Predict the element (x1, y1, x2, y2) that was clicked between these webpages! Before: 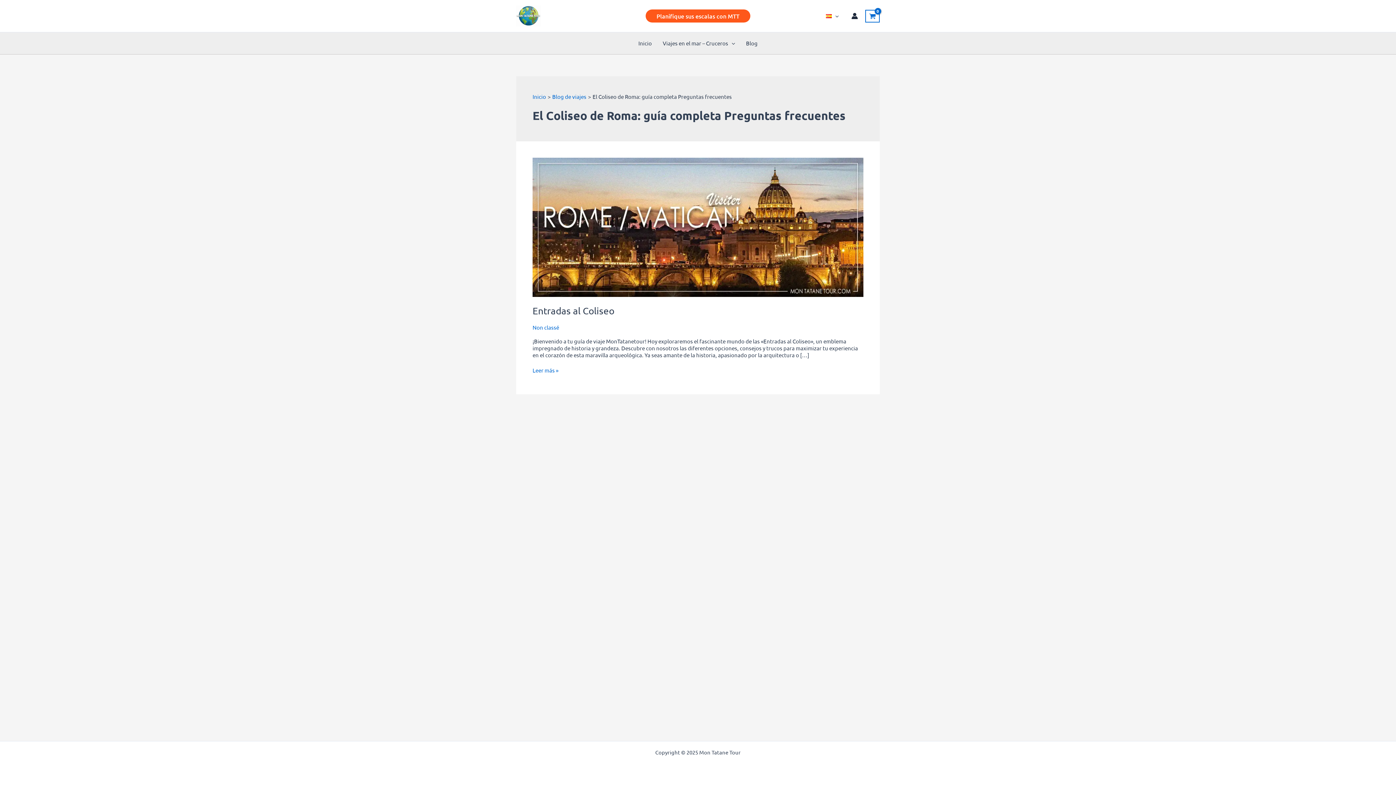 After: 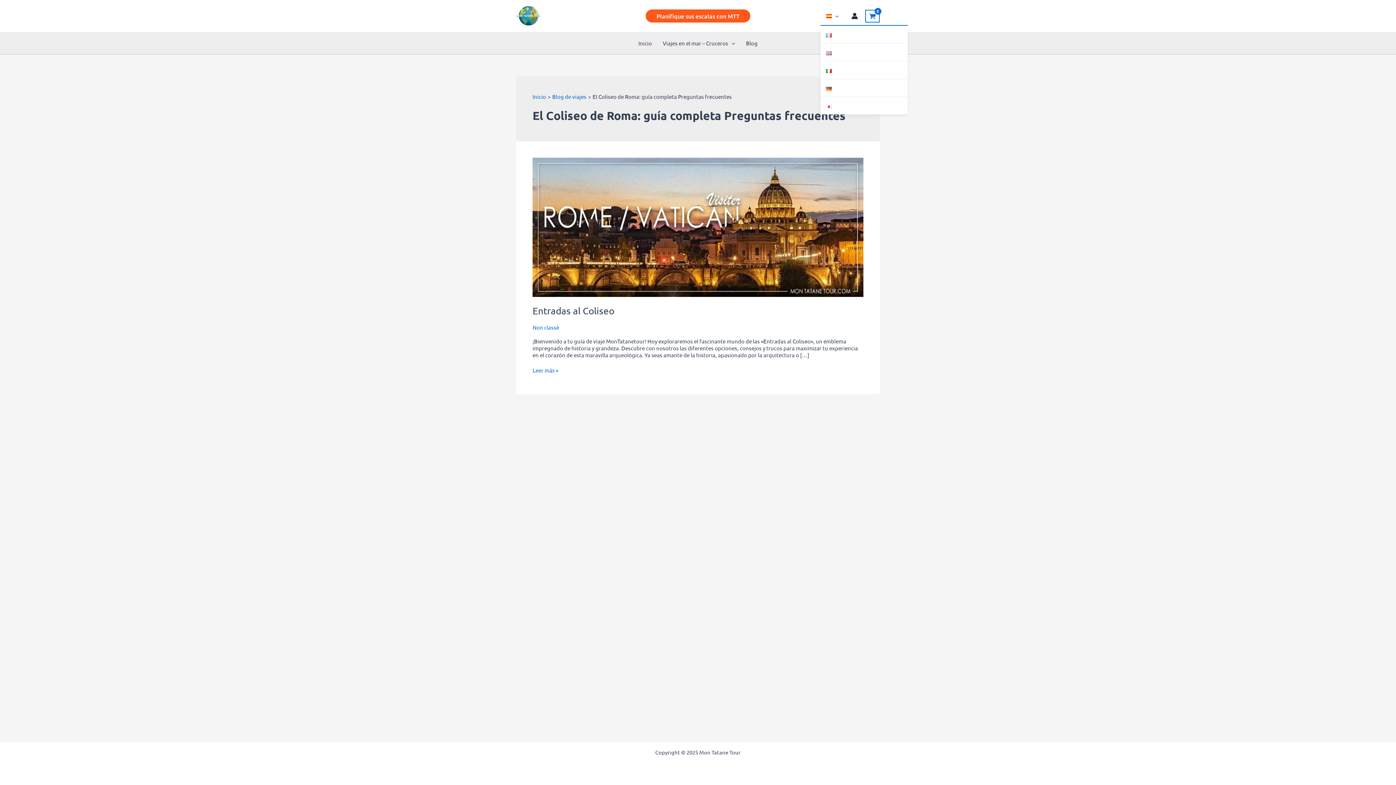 Action: bbox: (820, 6, 844, 25)